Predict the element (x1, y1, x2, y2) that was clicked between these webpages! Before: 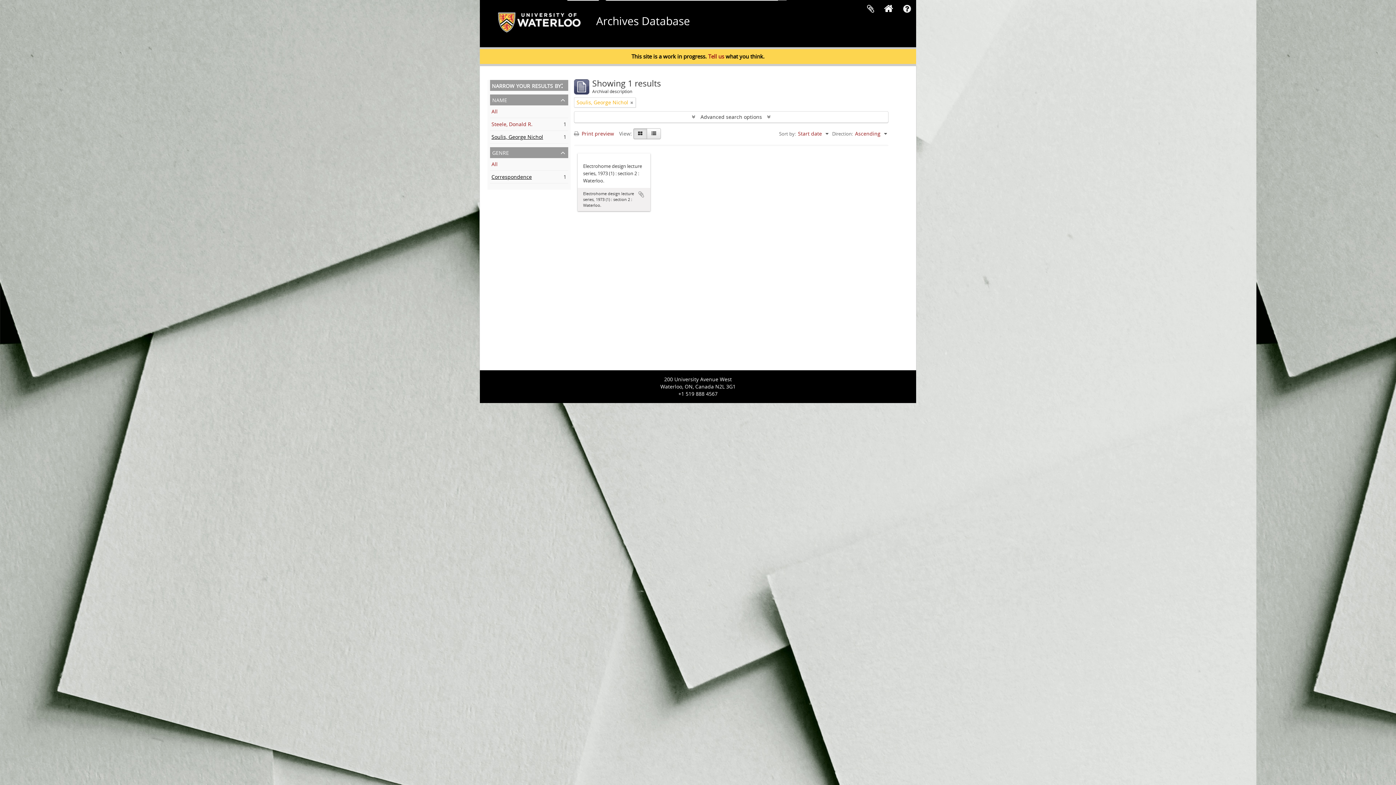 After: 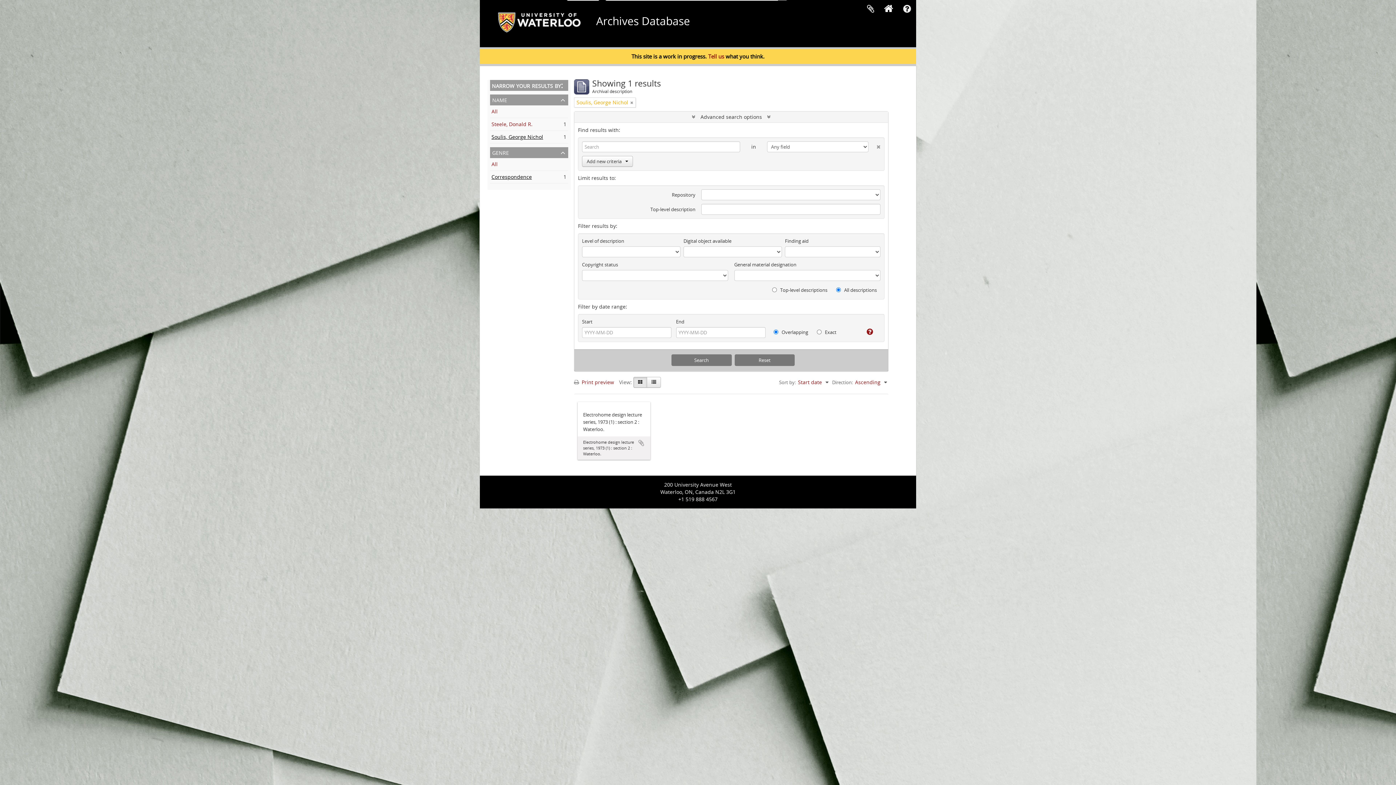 Action: label:  Advanced search options  bbox: (574, 111, 888, 122)